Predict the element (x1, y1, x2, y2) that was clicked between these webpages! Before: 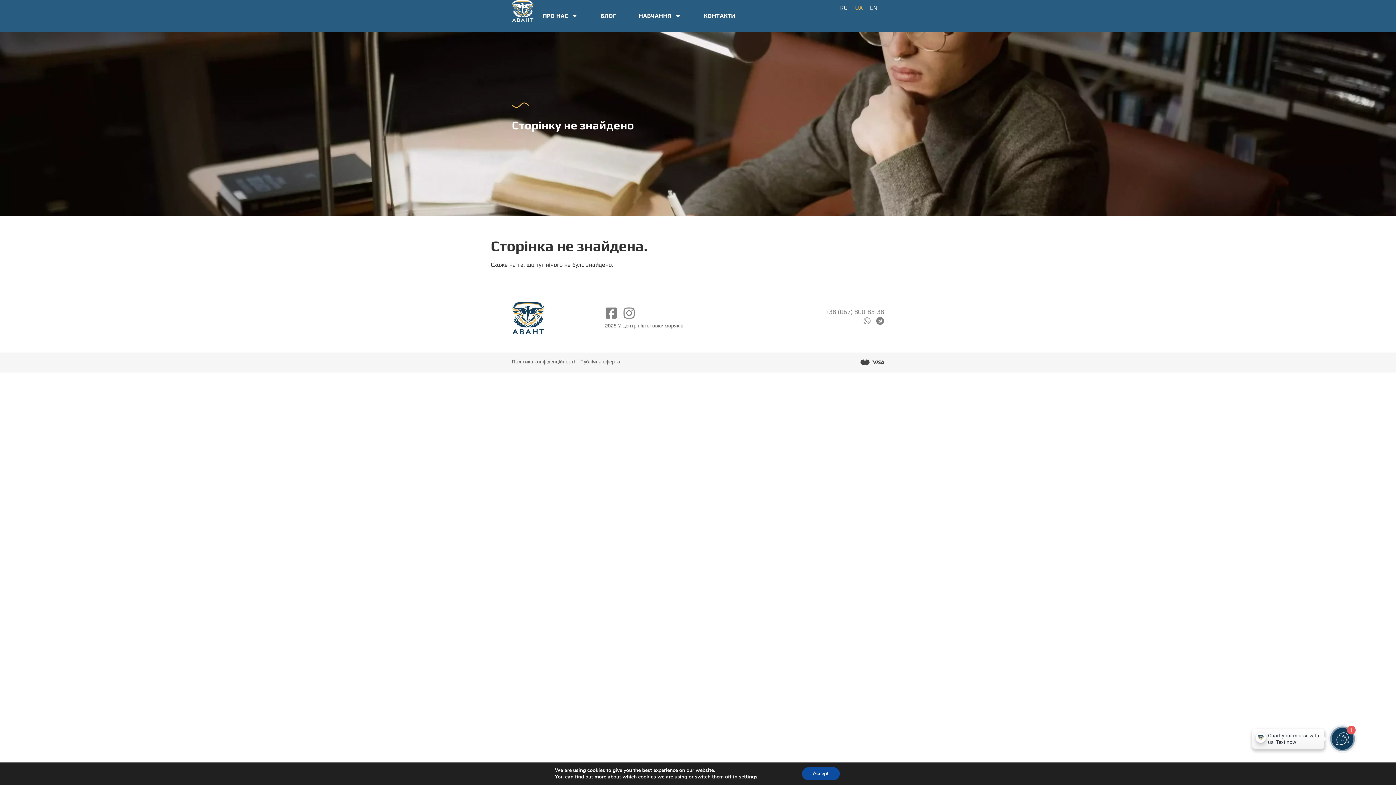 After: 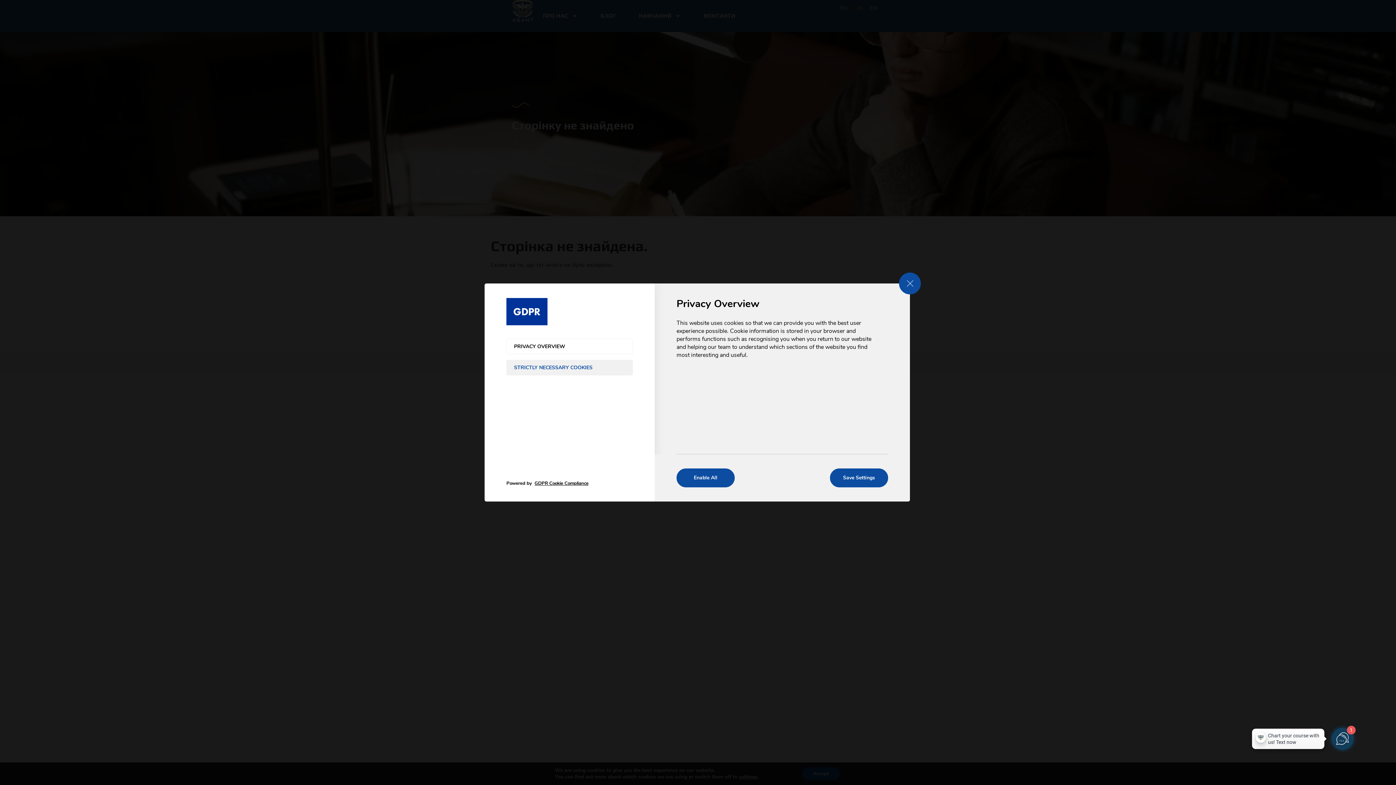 Action: bbox: (739, 774, 757, 780) label: settings